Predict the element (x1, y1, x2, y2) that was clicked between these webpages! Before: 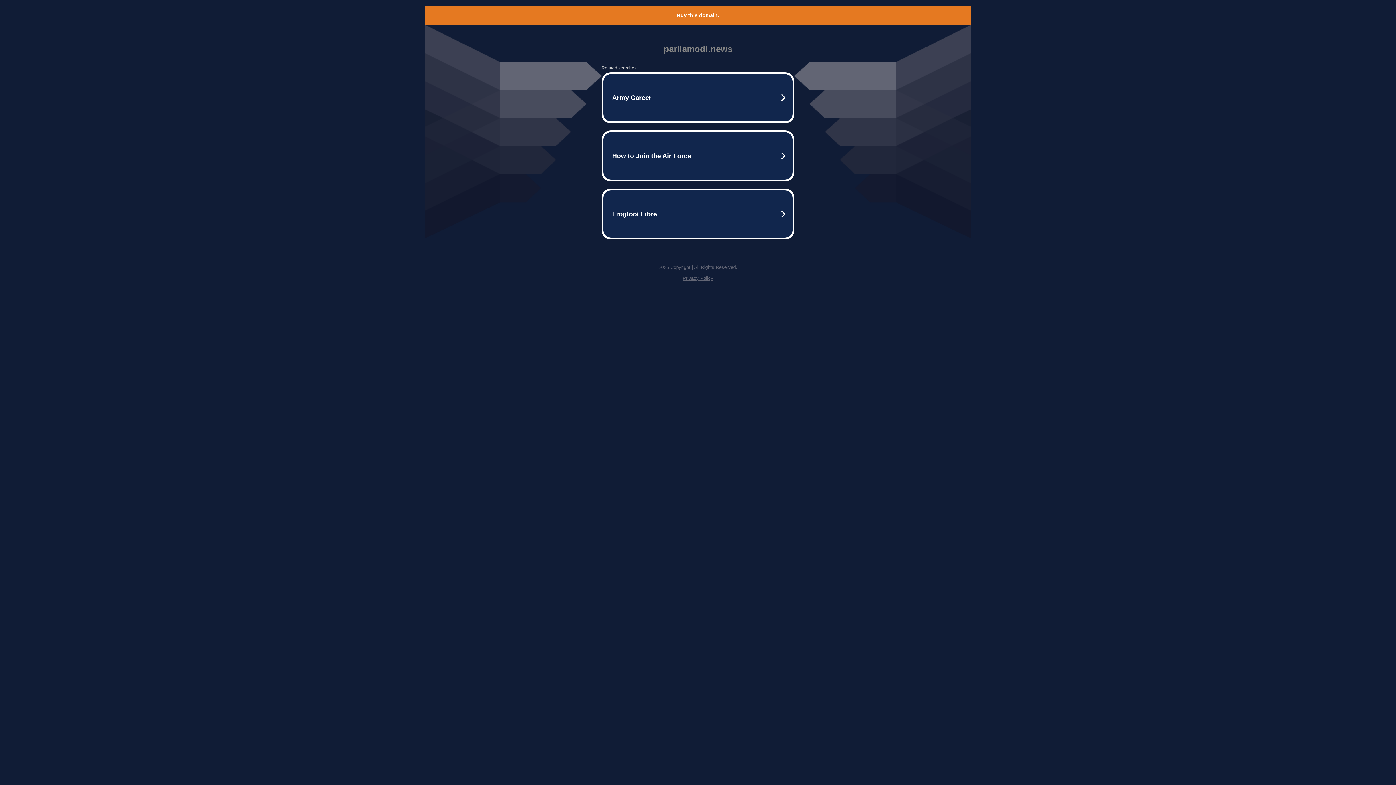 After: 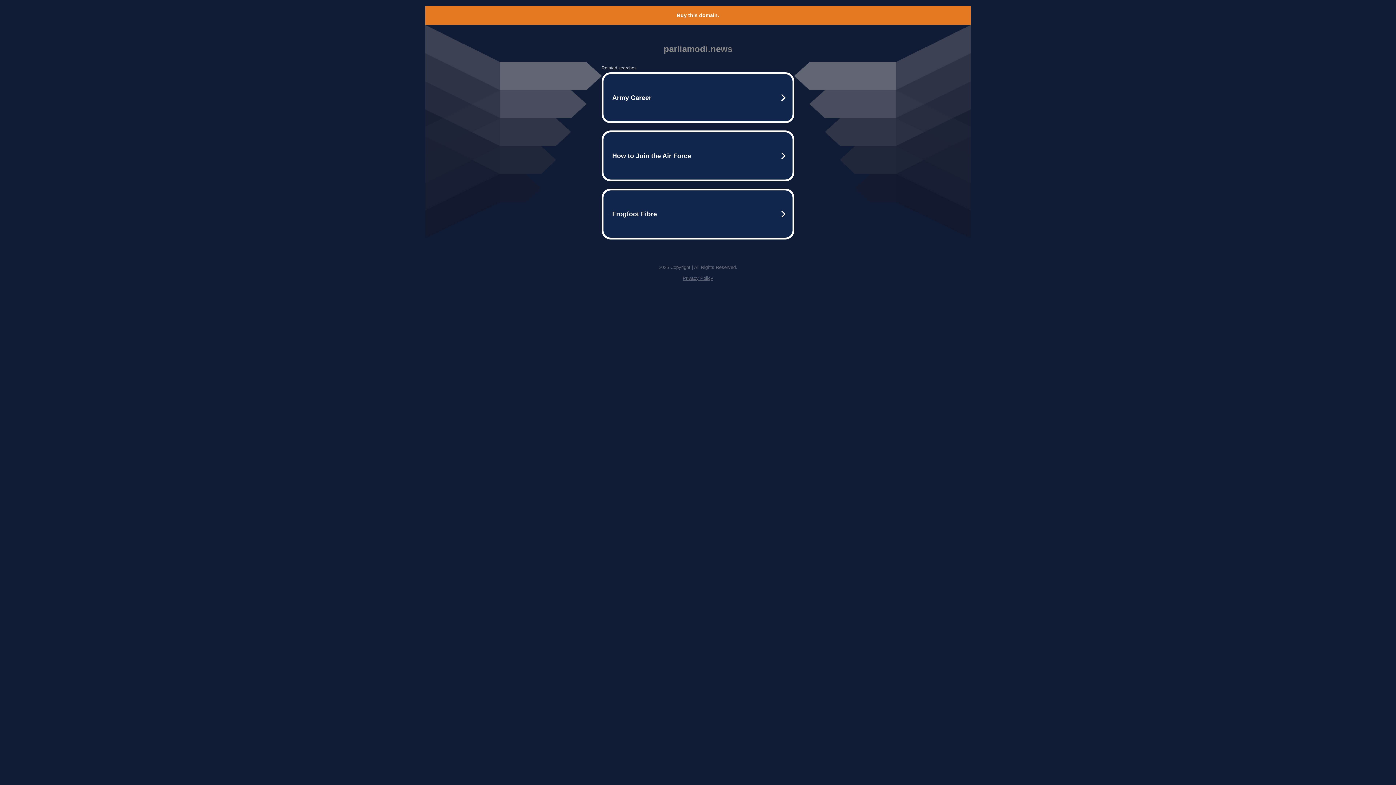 Action: bbox: (677, 12, 719, 18) label: Buy this domain.